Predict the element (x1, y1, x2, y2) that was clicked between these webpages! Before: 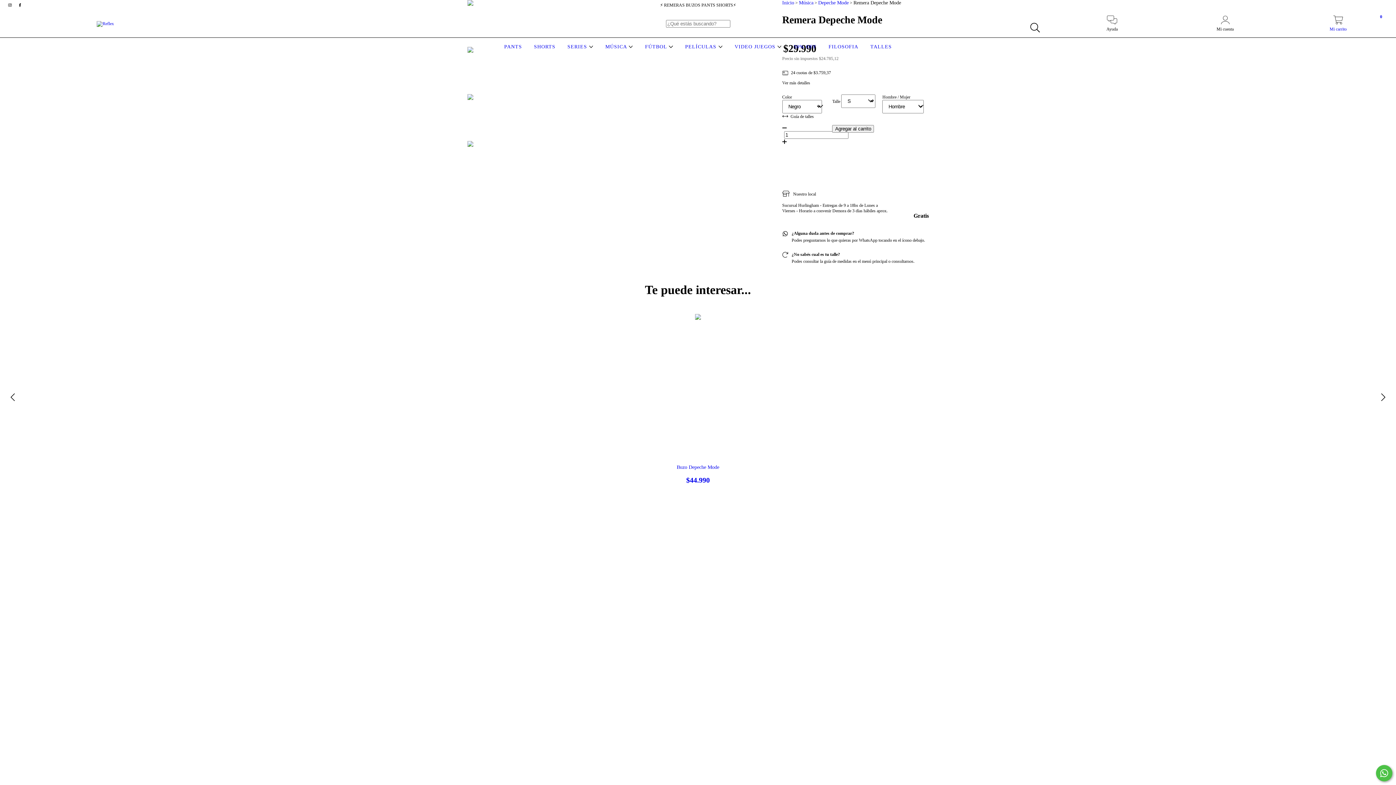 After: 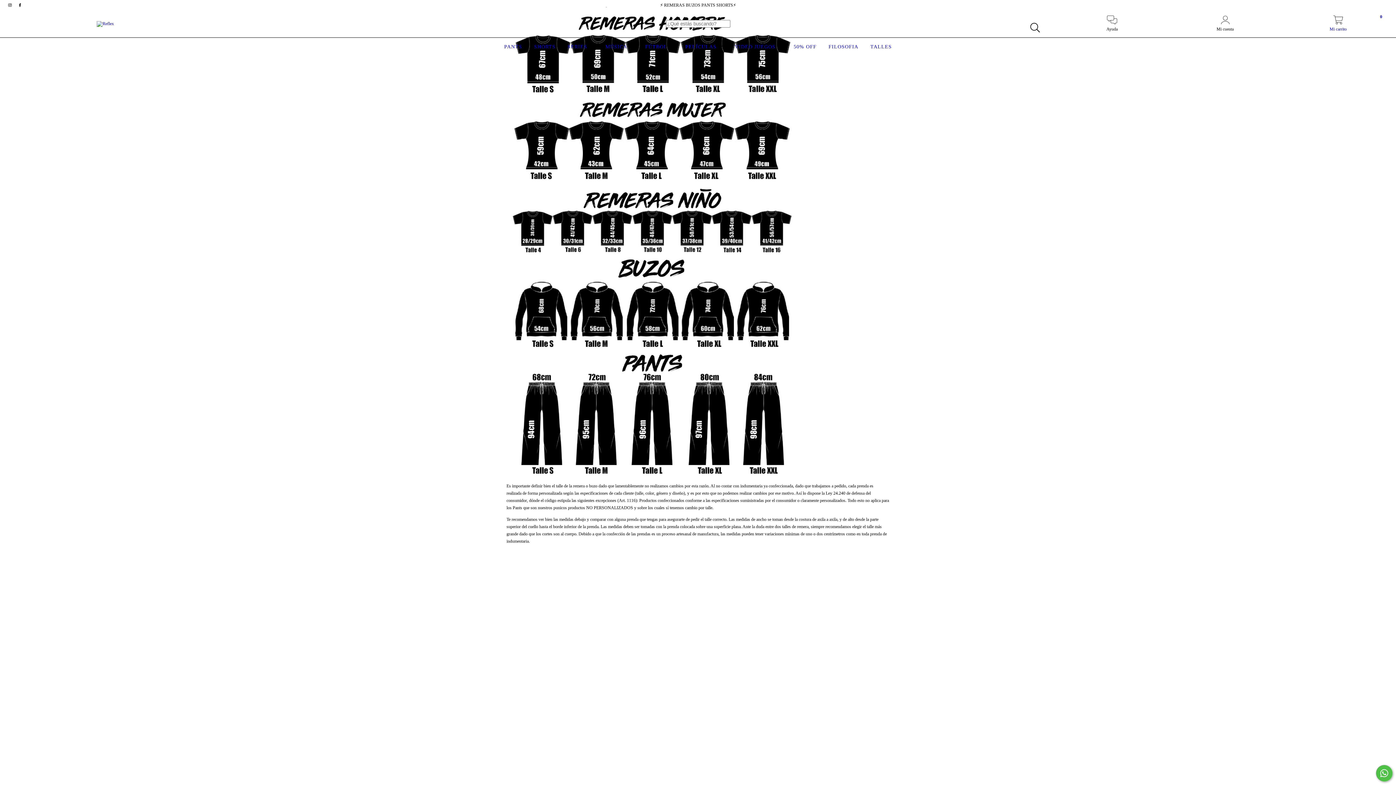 Action: label: TALLES bbox: (868, 44, 893, 49)